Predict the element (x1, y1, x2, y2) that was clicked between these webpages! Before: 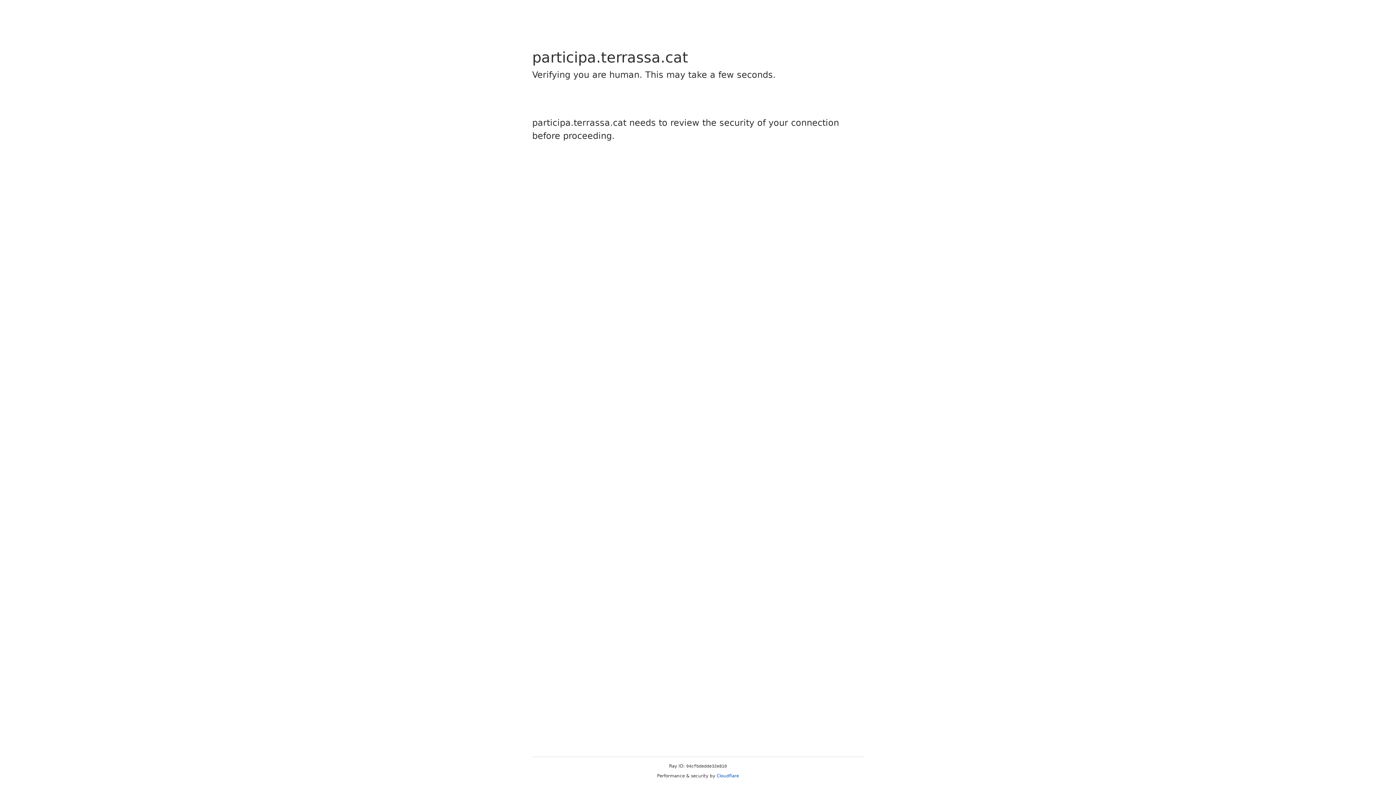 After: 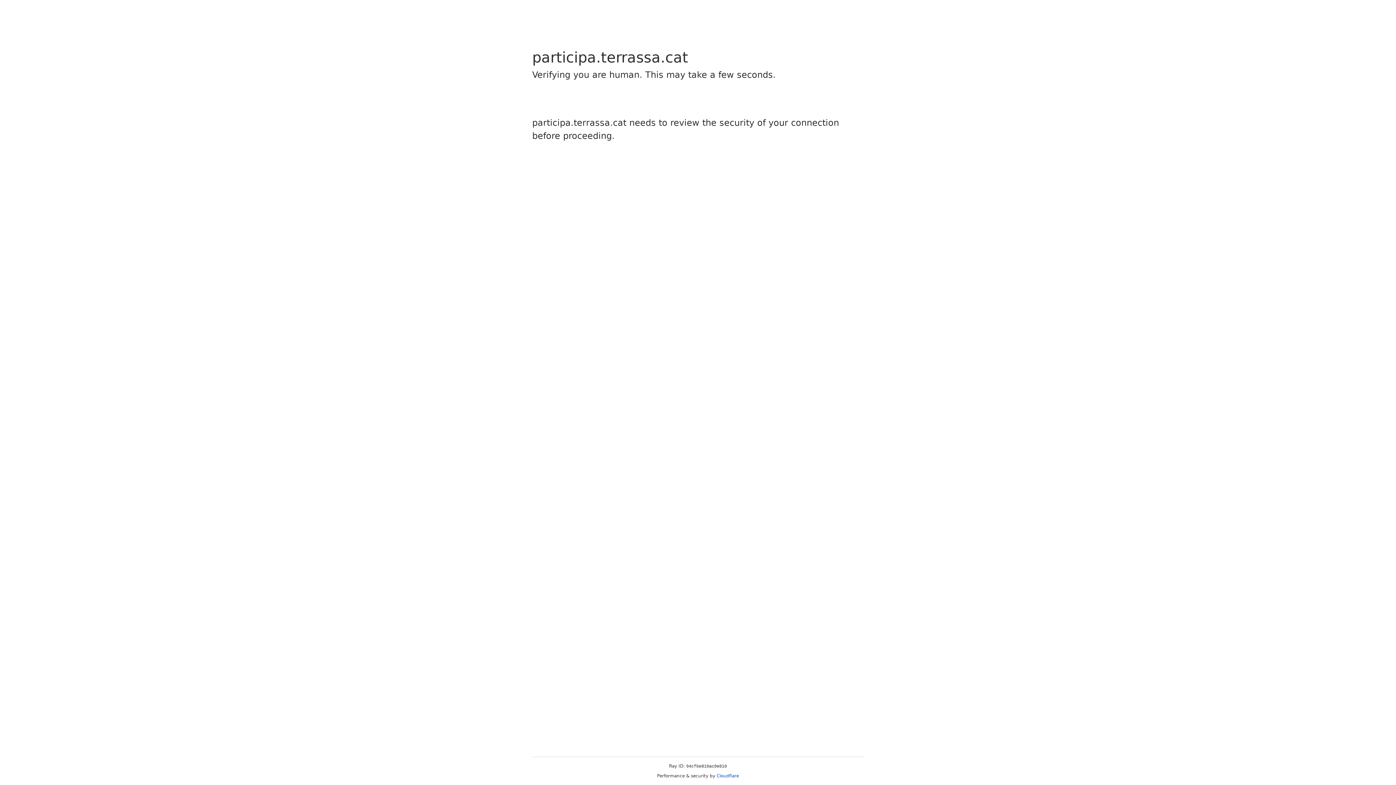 Action: label: Cloudflare bbox: (716, 773, 739, 778)